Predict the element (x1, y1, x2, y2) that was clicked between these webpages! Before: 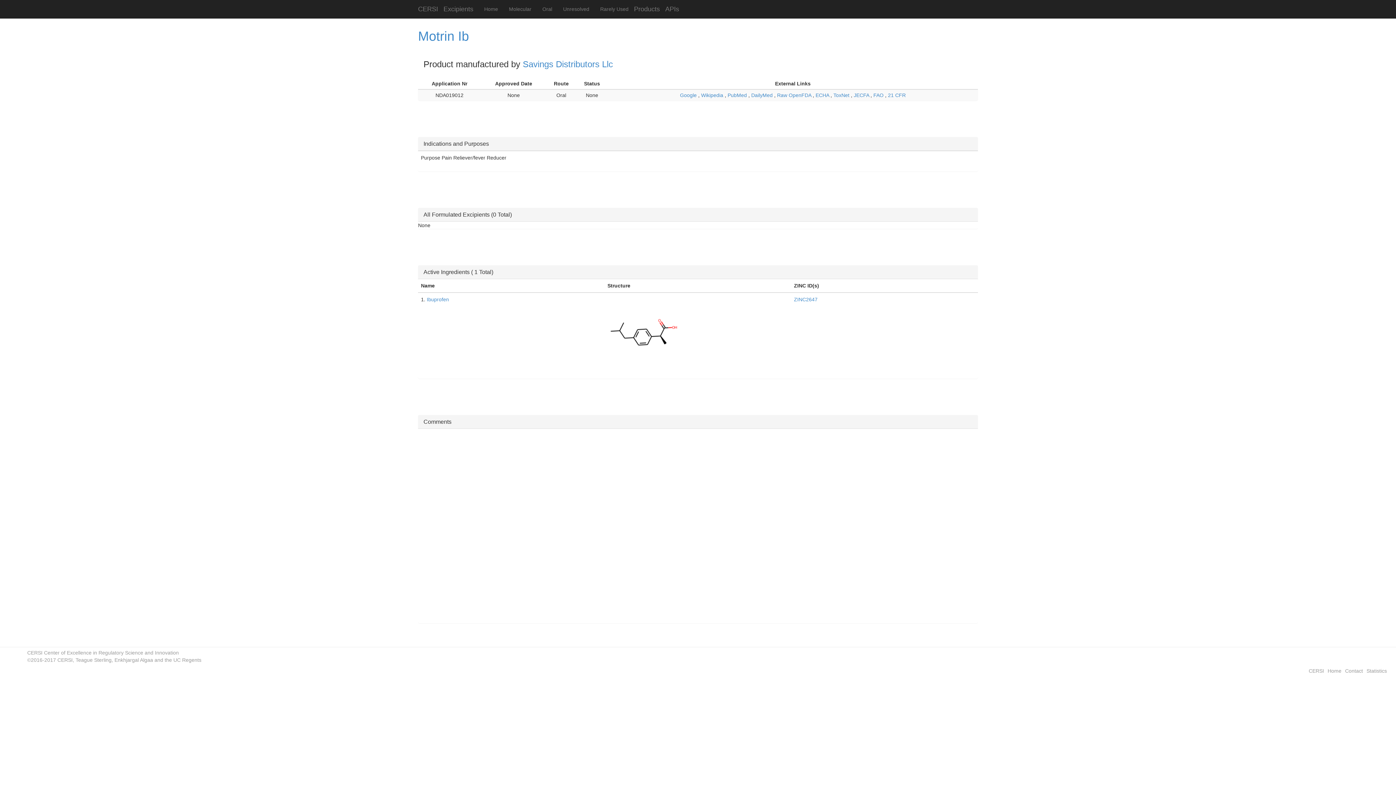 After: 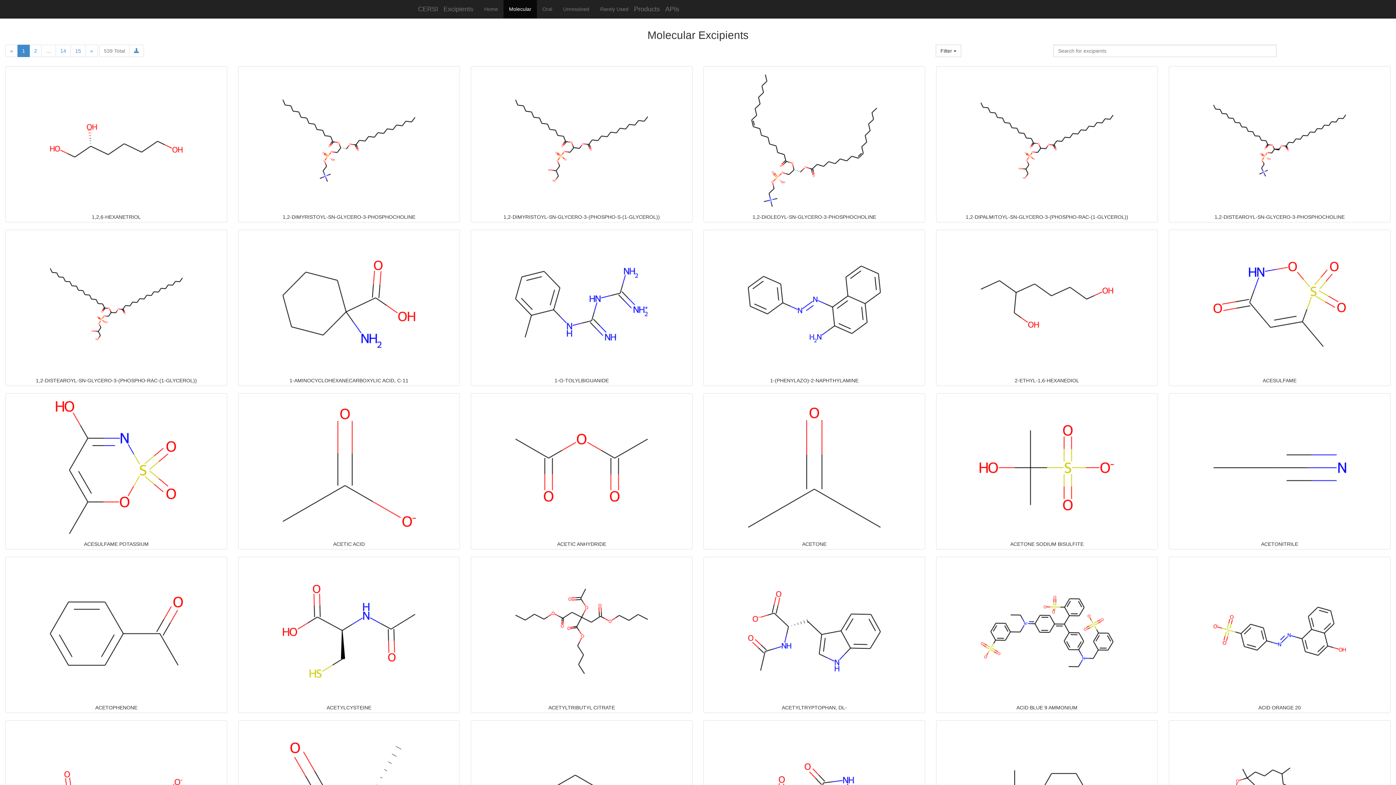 Action: bbox: (503, 0, 537, 18) label: Molecular